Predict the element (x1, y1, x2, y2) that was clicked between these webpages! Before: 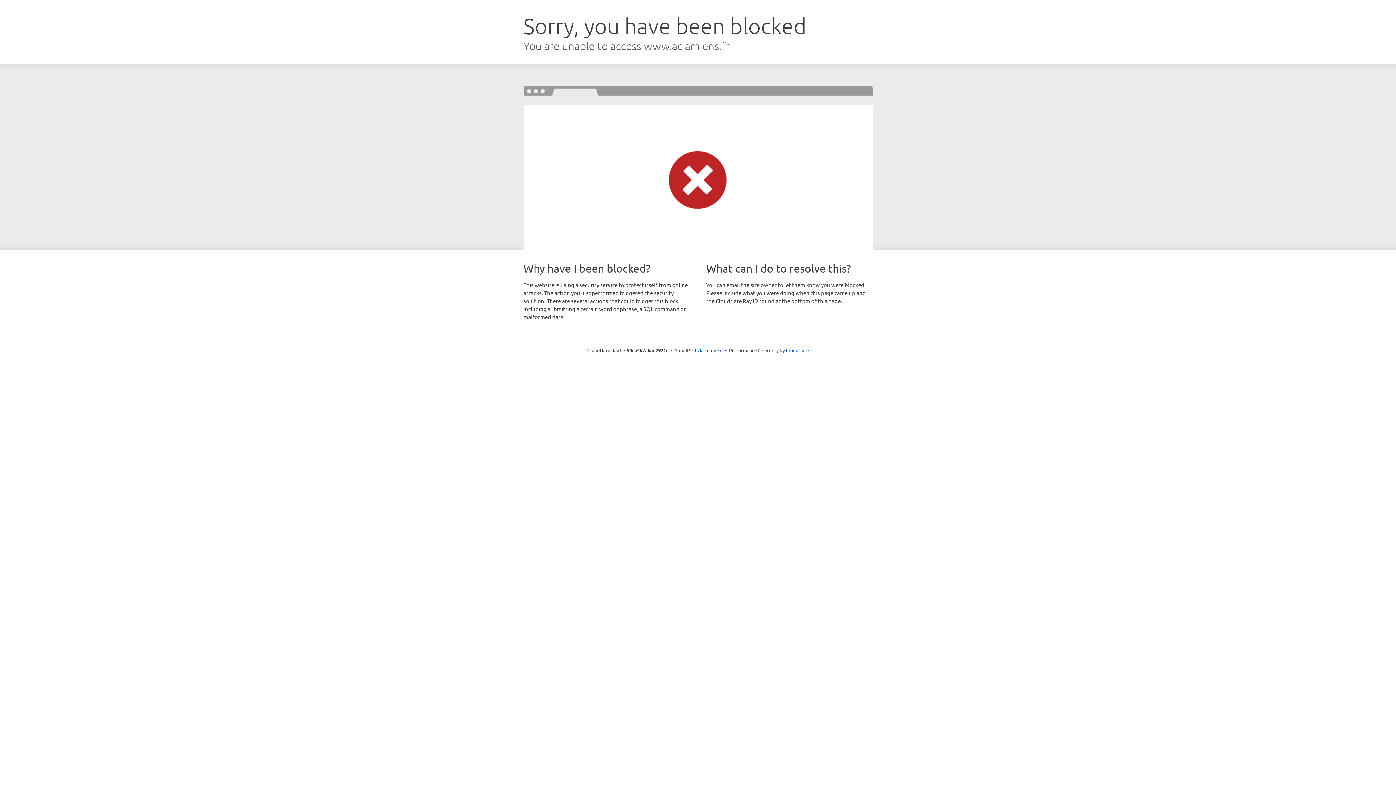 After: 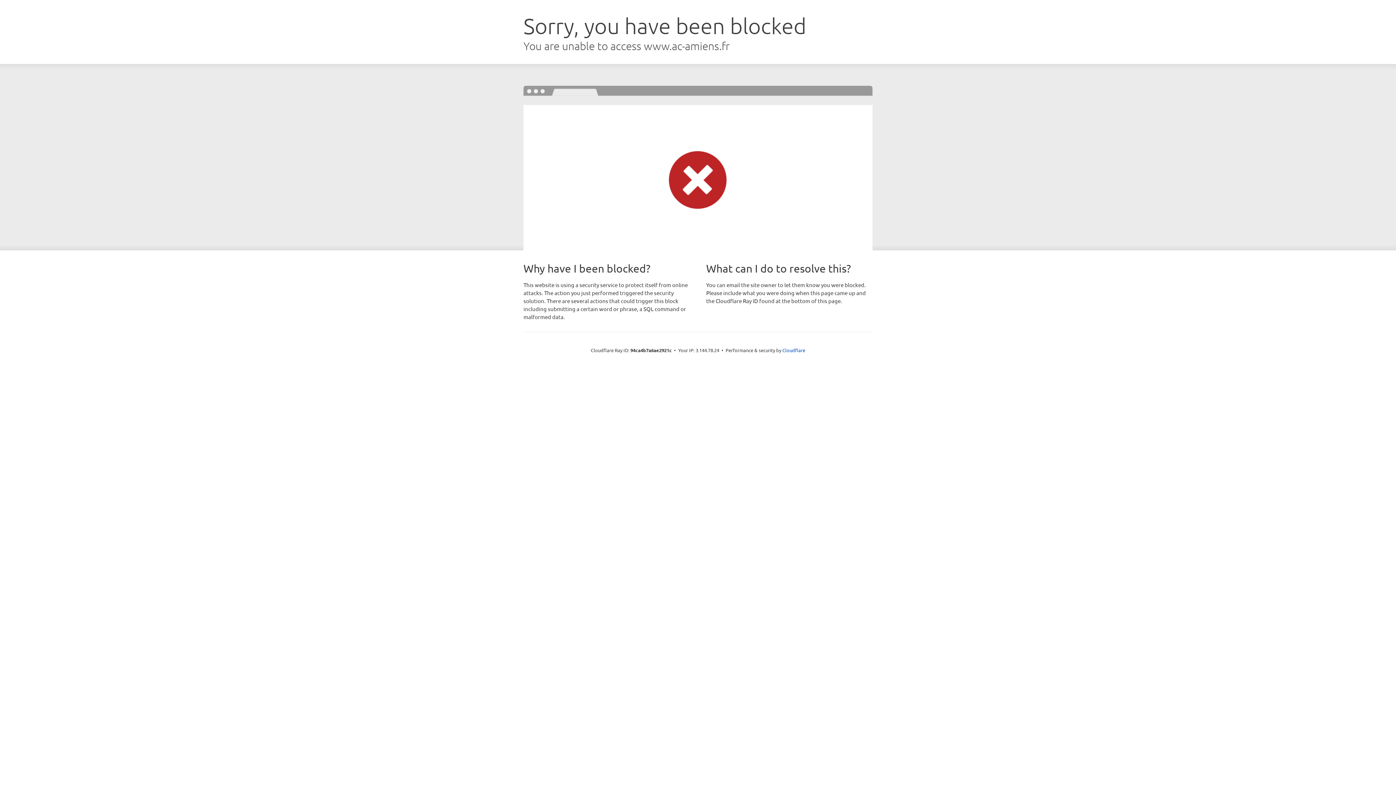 Action: bbox: (692, 346, 722, 353) label: Click to reveal